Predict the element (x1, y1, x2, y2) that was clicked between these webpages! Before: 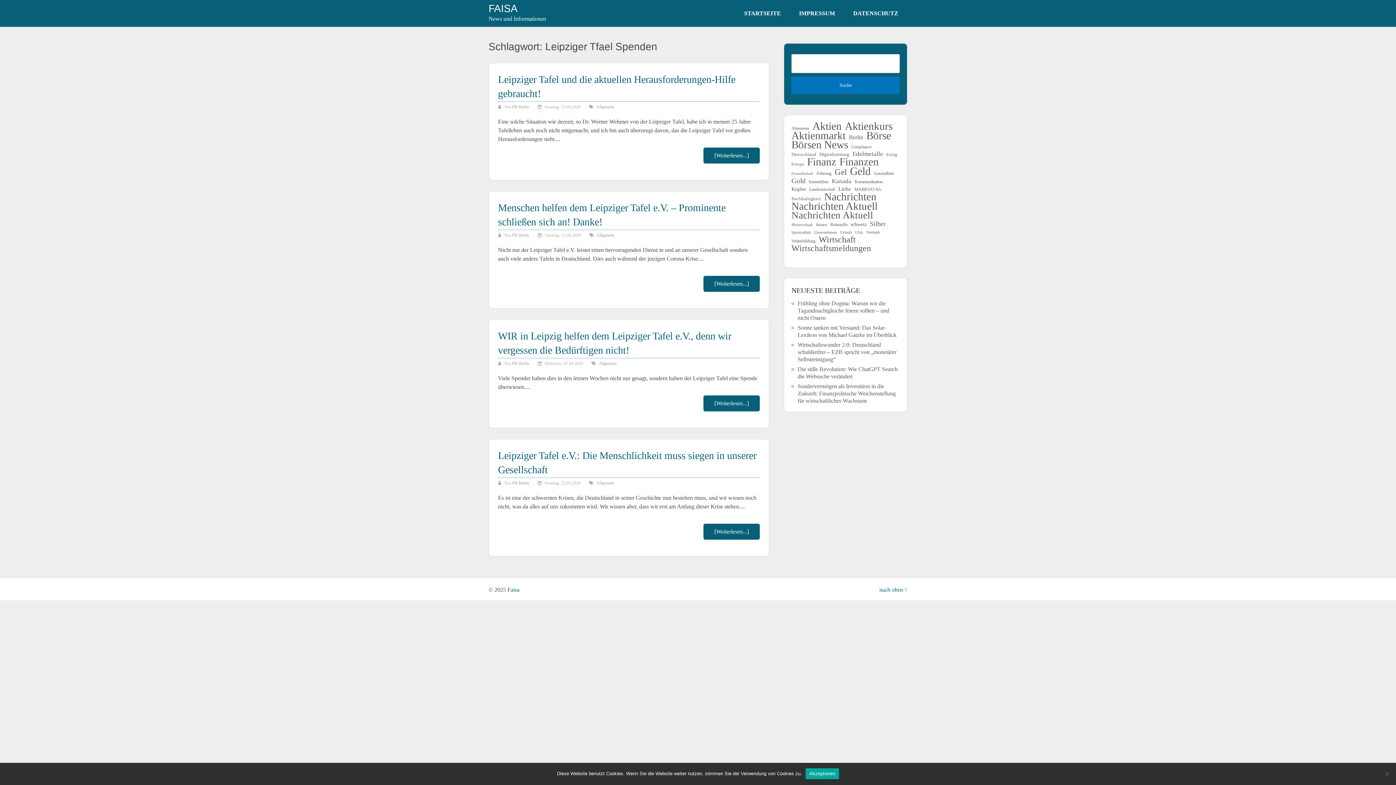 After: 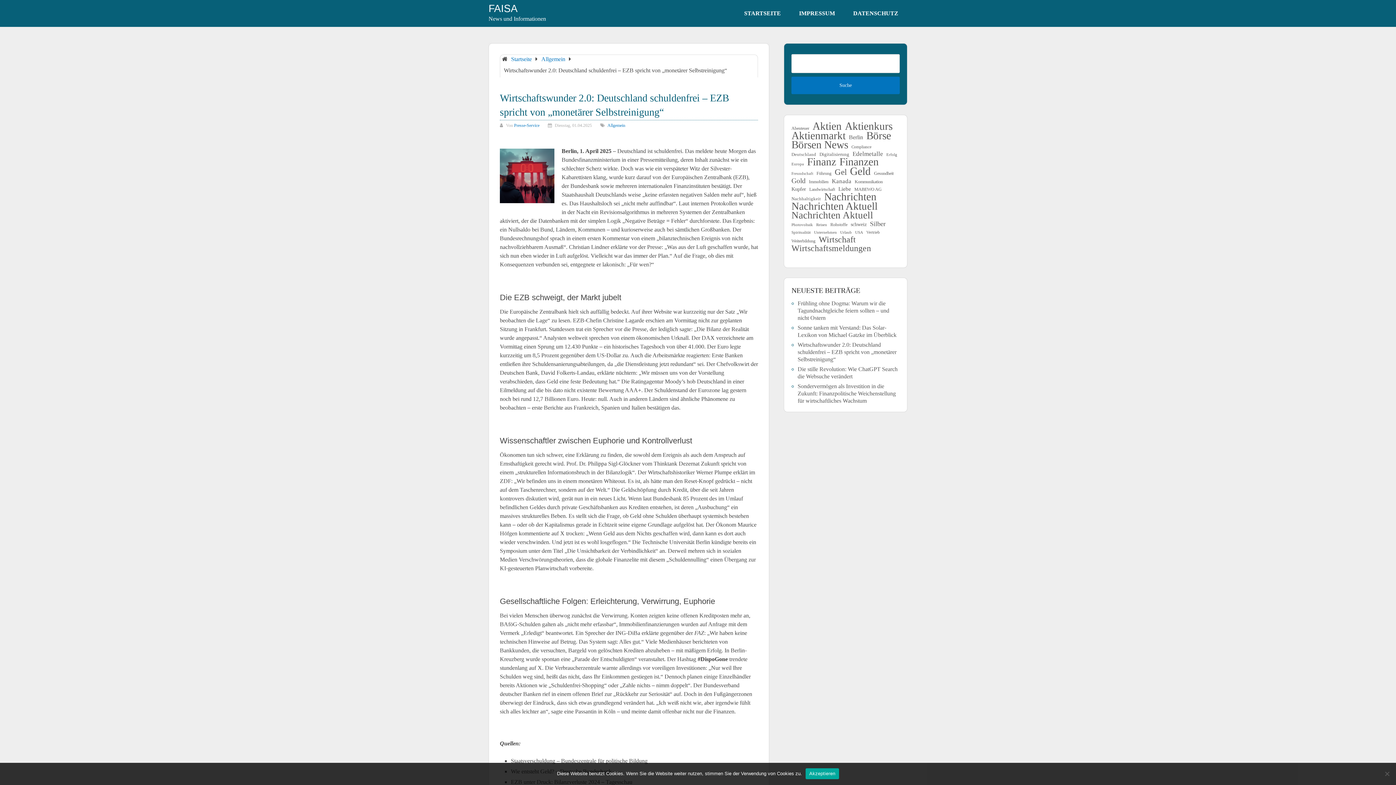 Action: bbox: (797, 341, 896, 362) label: Wirtschaftswunder 2.0: Deutschland schuldenfrei – EZB spricht von „monetärer Selbstreinigung“